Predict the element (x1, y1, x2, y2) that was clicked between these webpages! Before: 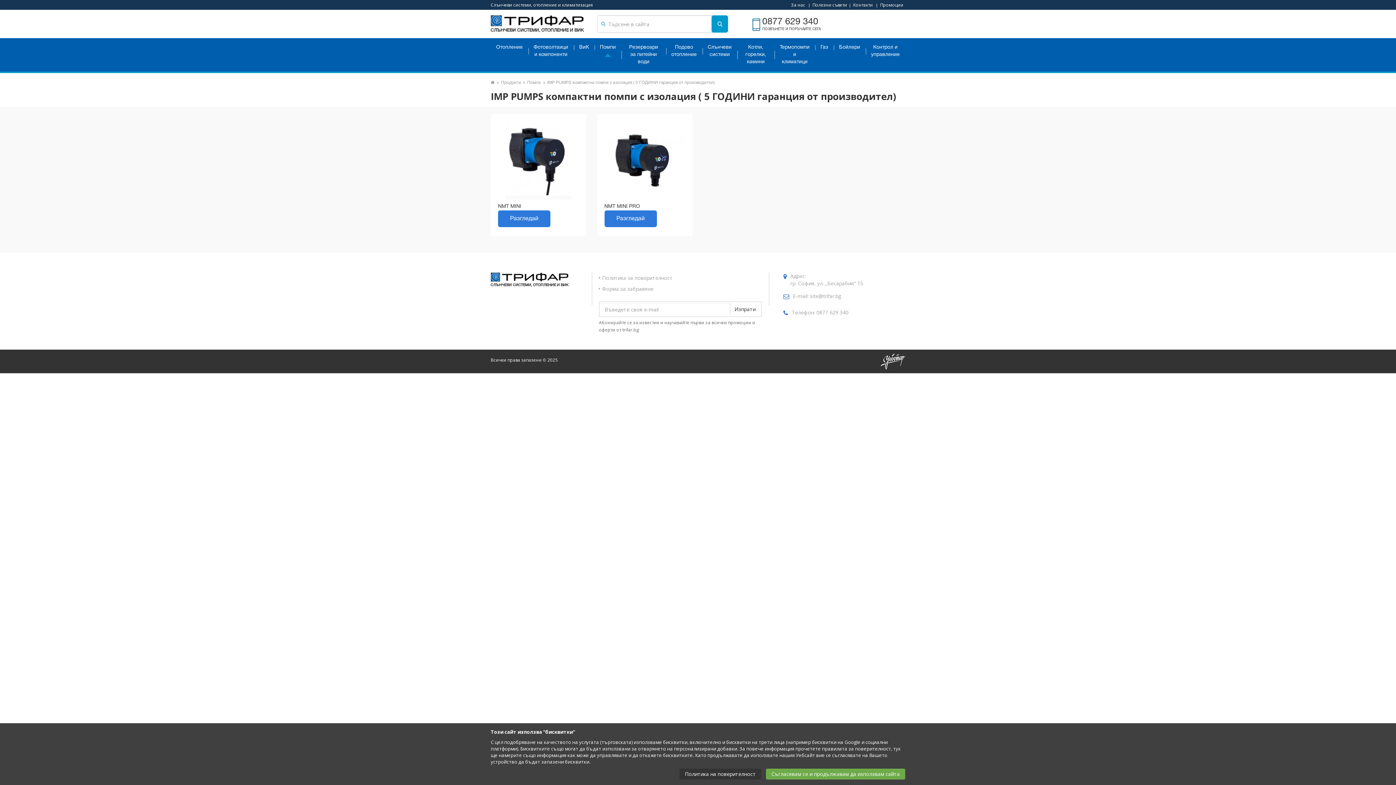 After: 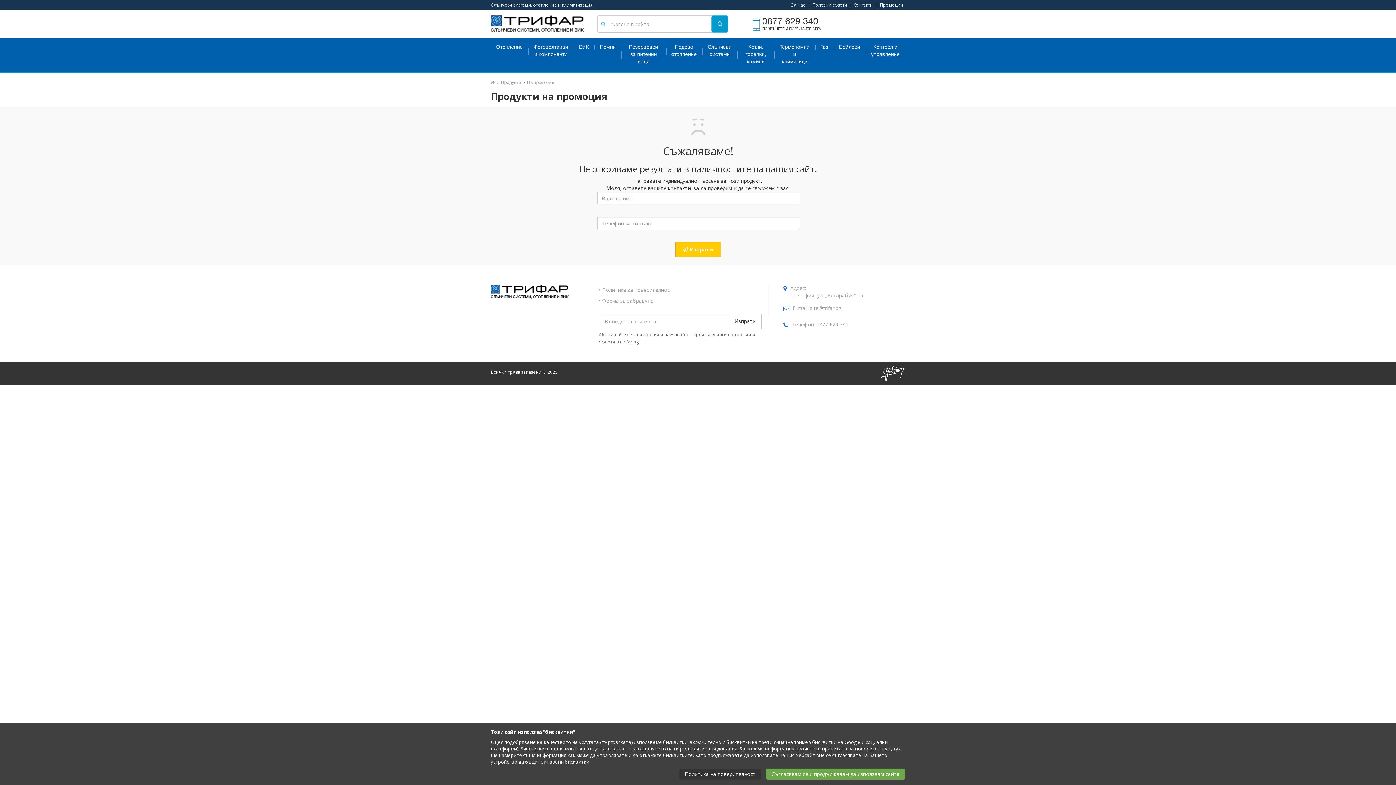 Action: label: Промоции bbox: (878, 1, 905, 8)